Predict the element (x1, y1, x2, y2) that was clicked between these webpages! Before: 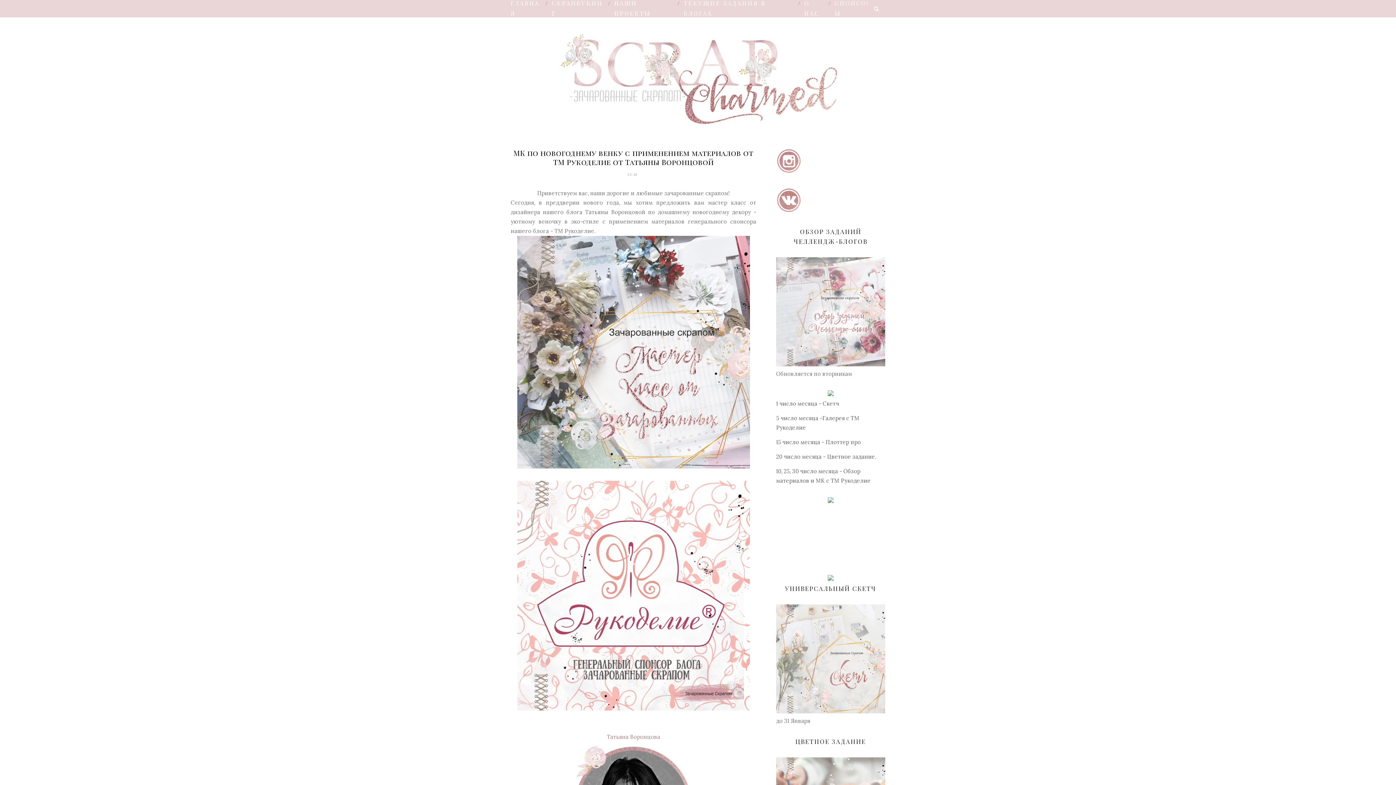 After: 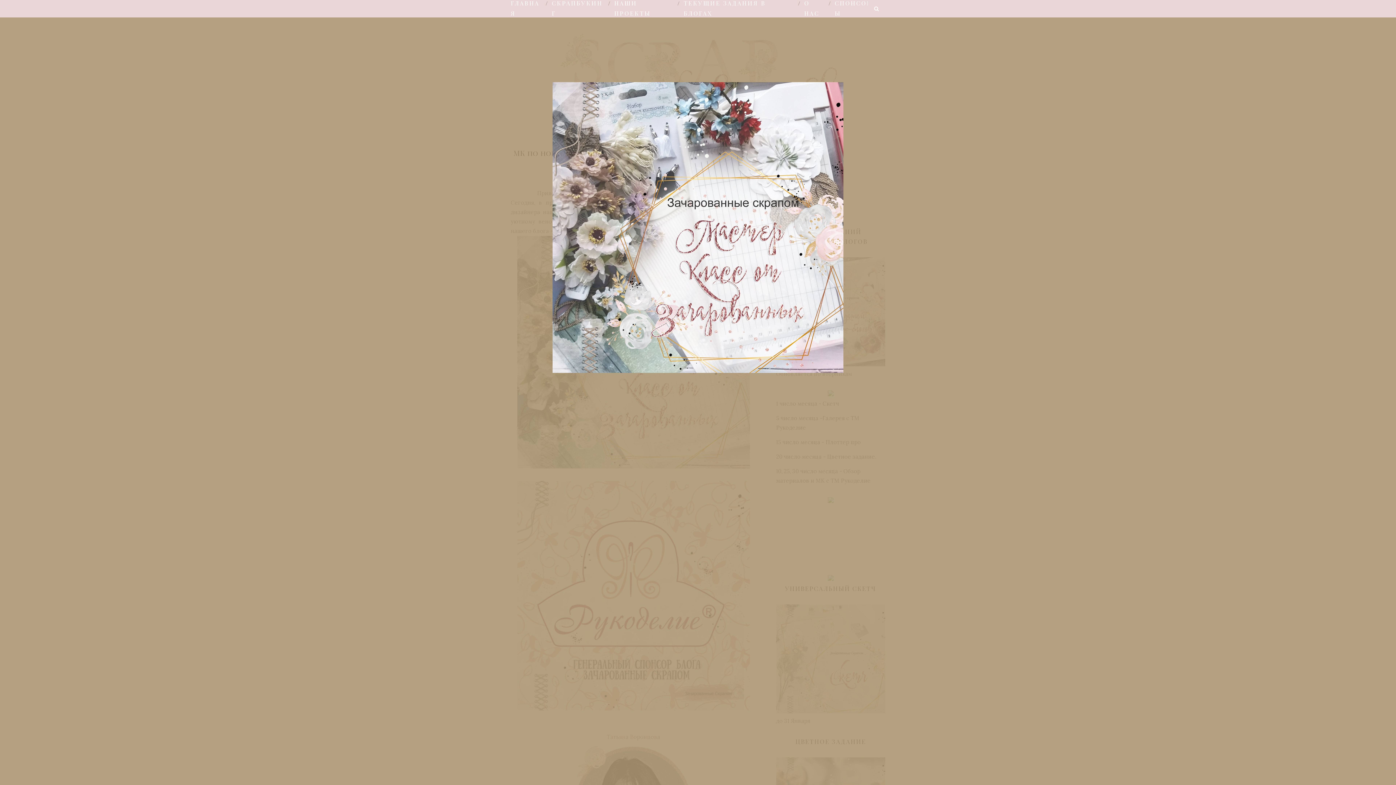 Action: bbox: (517, 463, 750, 470)